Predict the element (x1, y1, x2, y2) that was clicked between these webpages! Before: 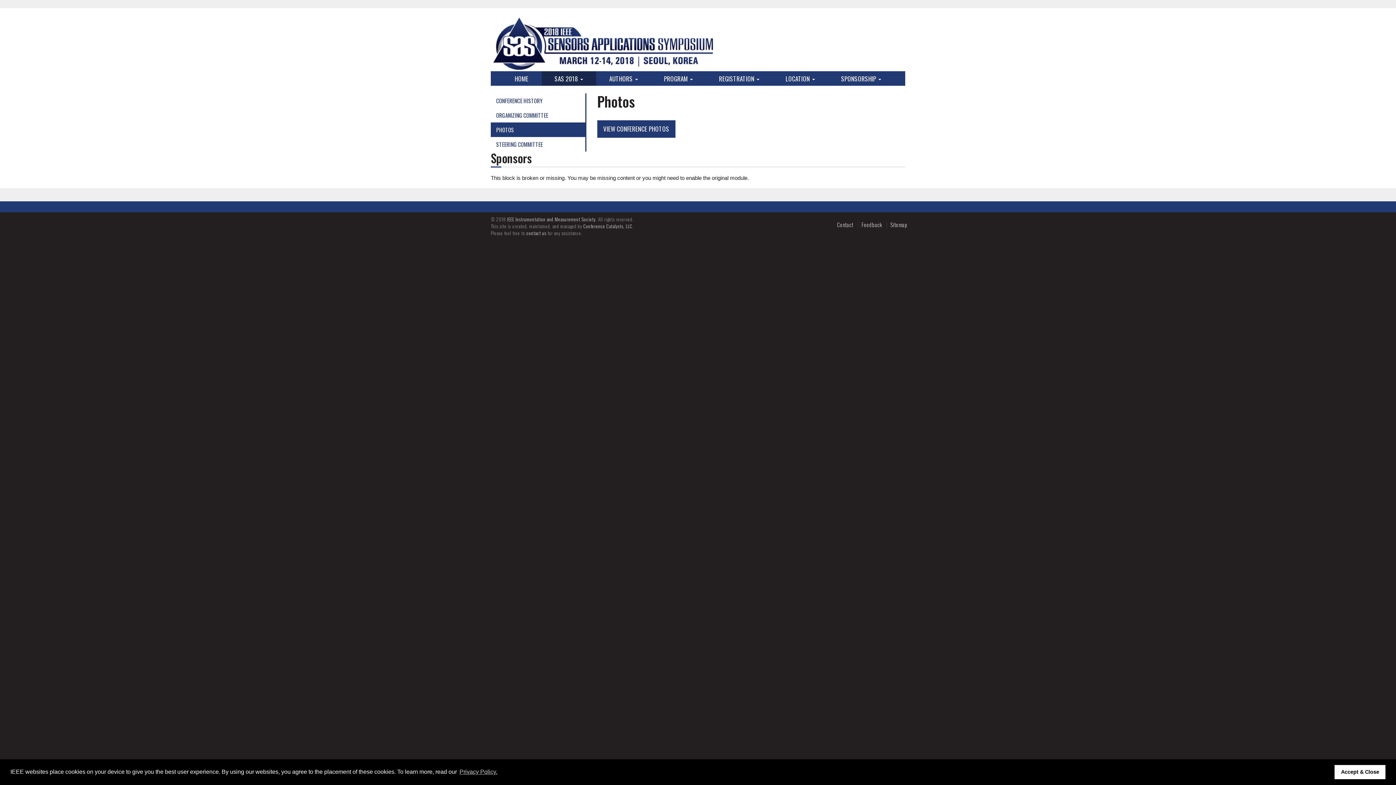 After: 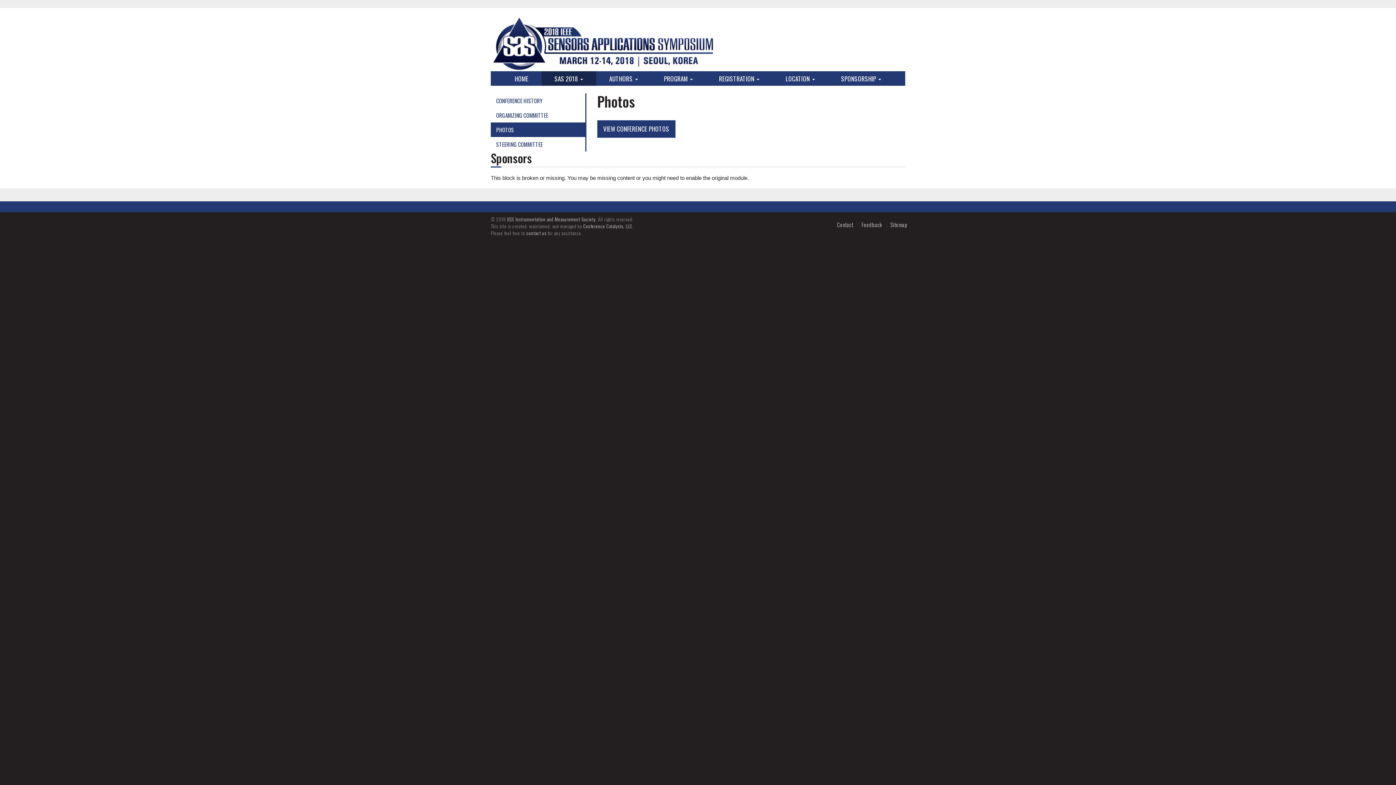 Action: bbox: (1334, 765, 1385, 779) label: dismiss cookie message